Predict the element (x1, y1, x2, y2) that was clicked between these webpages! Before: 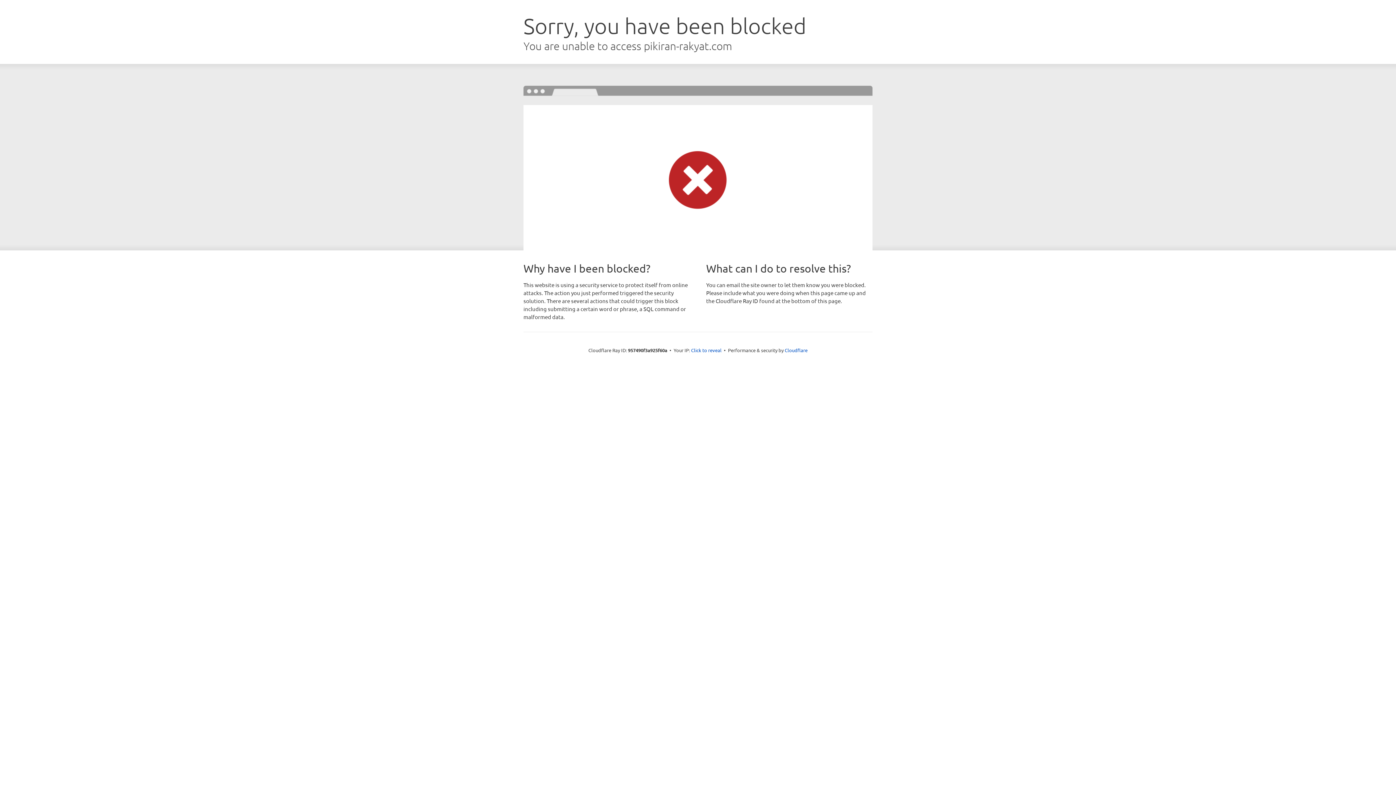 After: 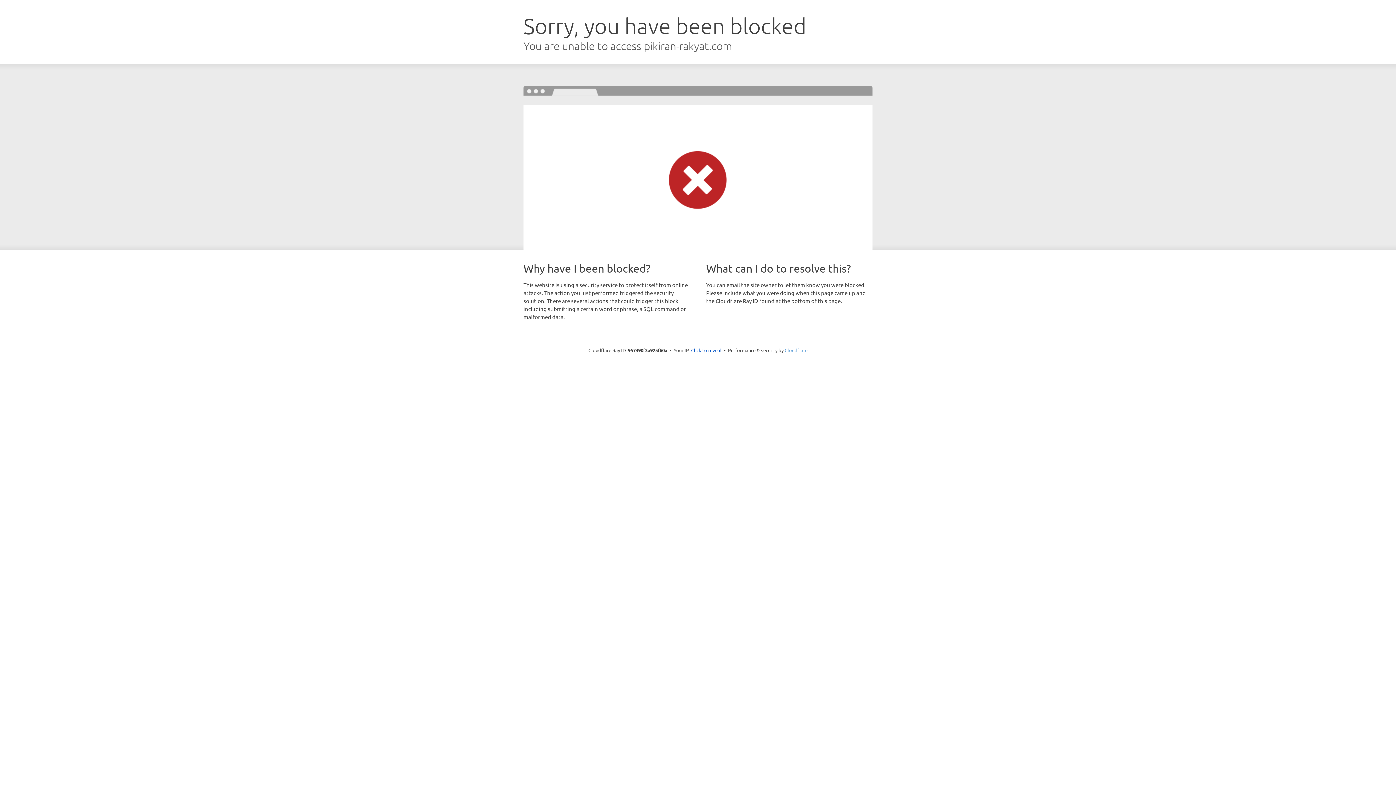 Action: label: Cloudflare bbox: (784, 347, 807, 353)